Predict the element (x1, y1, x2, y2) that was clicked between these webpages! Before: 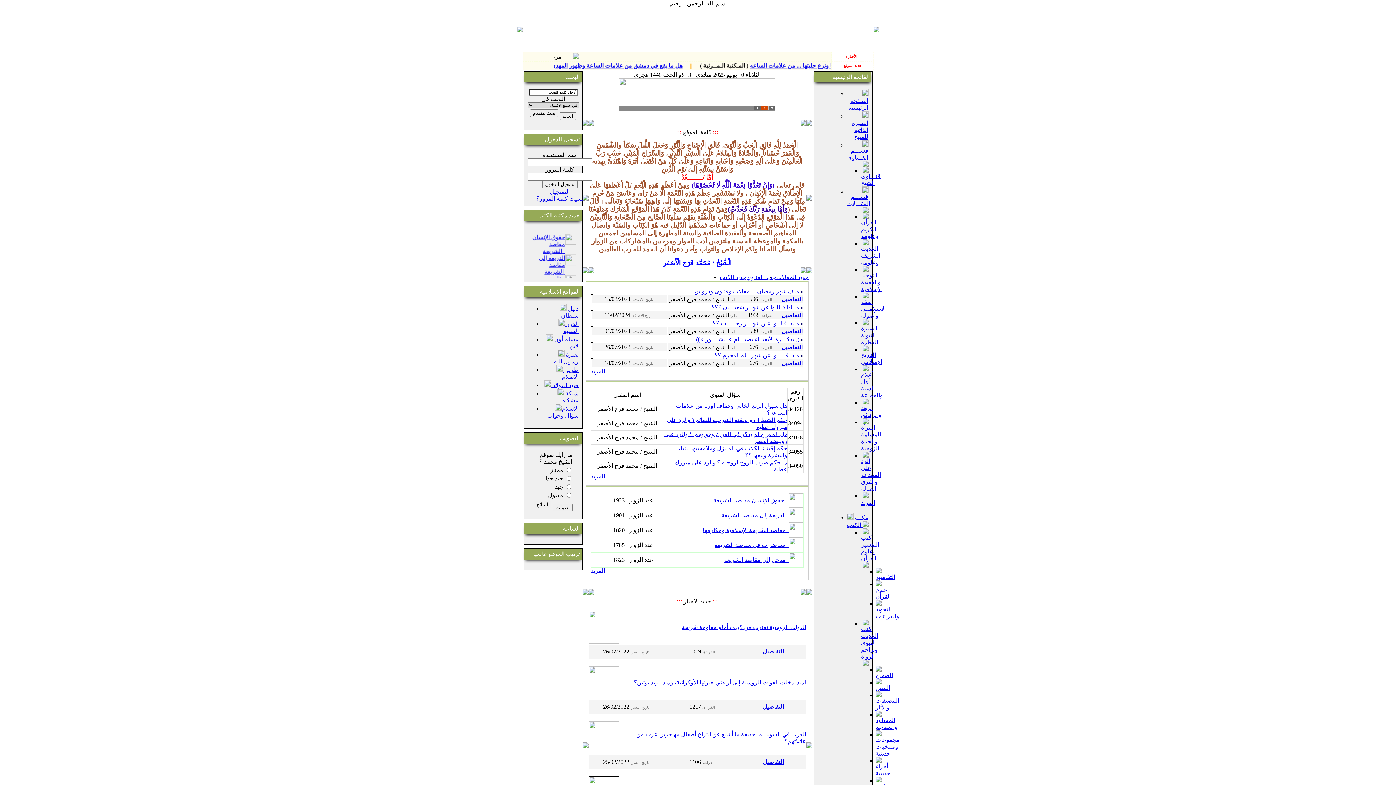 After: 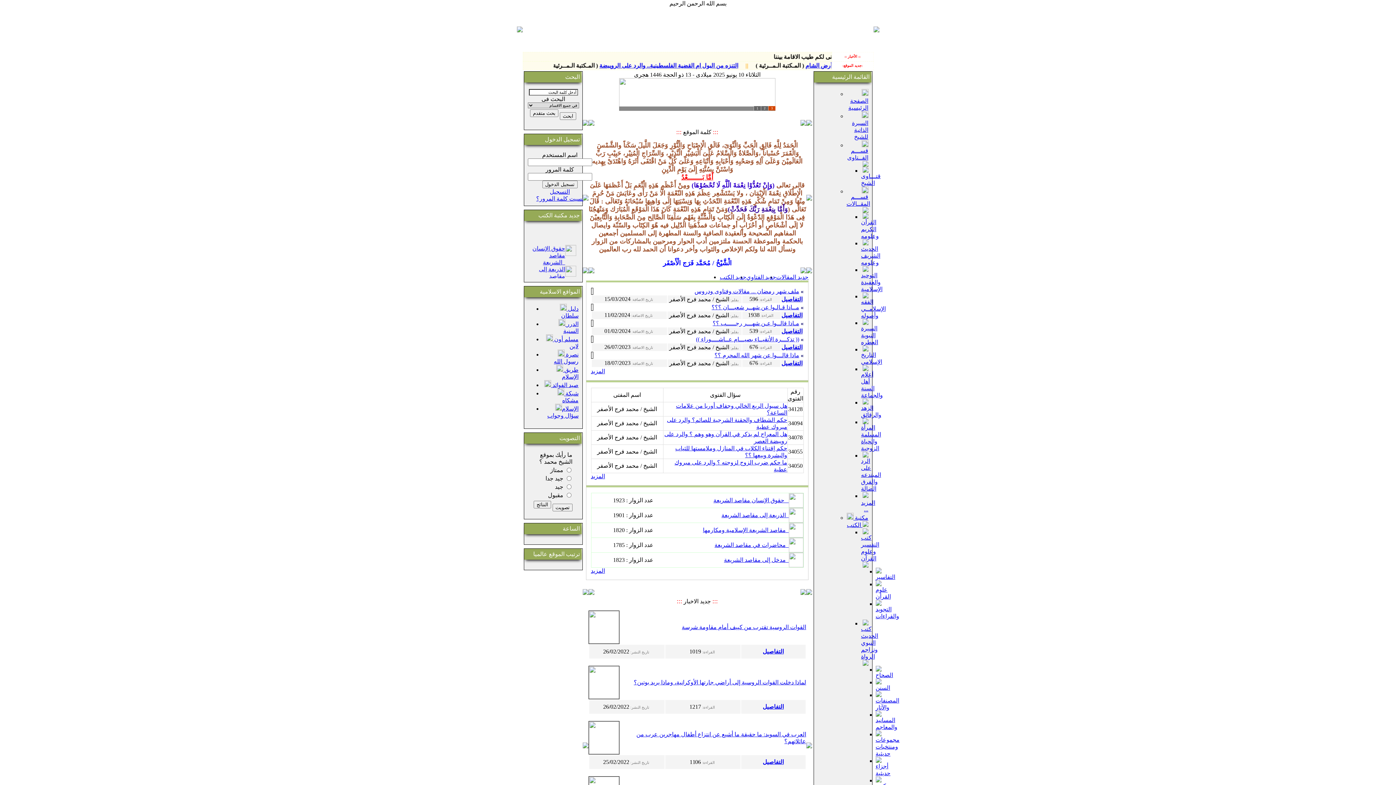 Action: bbox: (768, 106, 775, 110) label: 3